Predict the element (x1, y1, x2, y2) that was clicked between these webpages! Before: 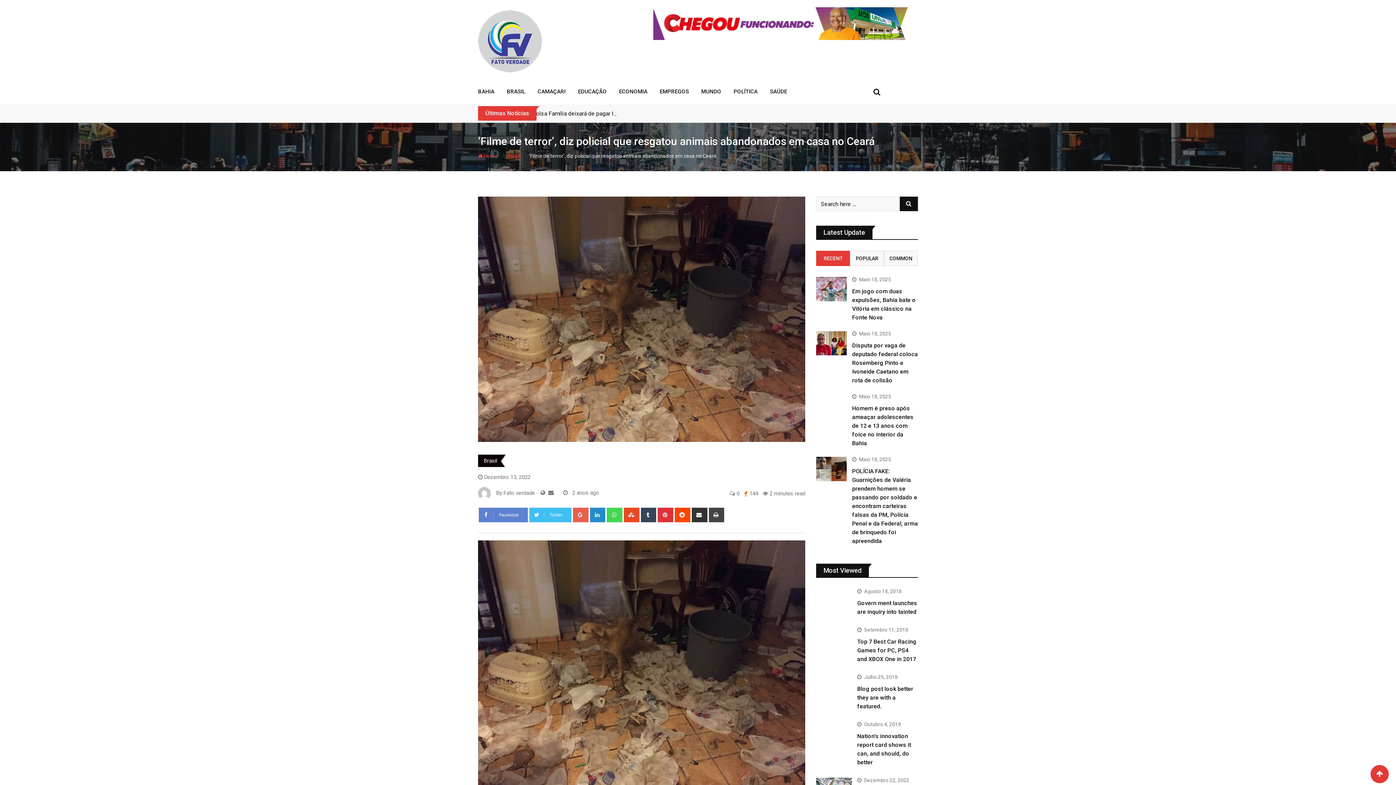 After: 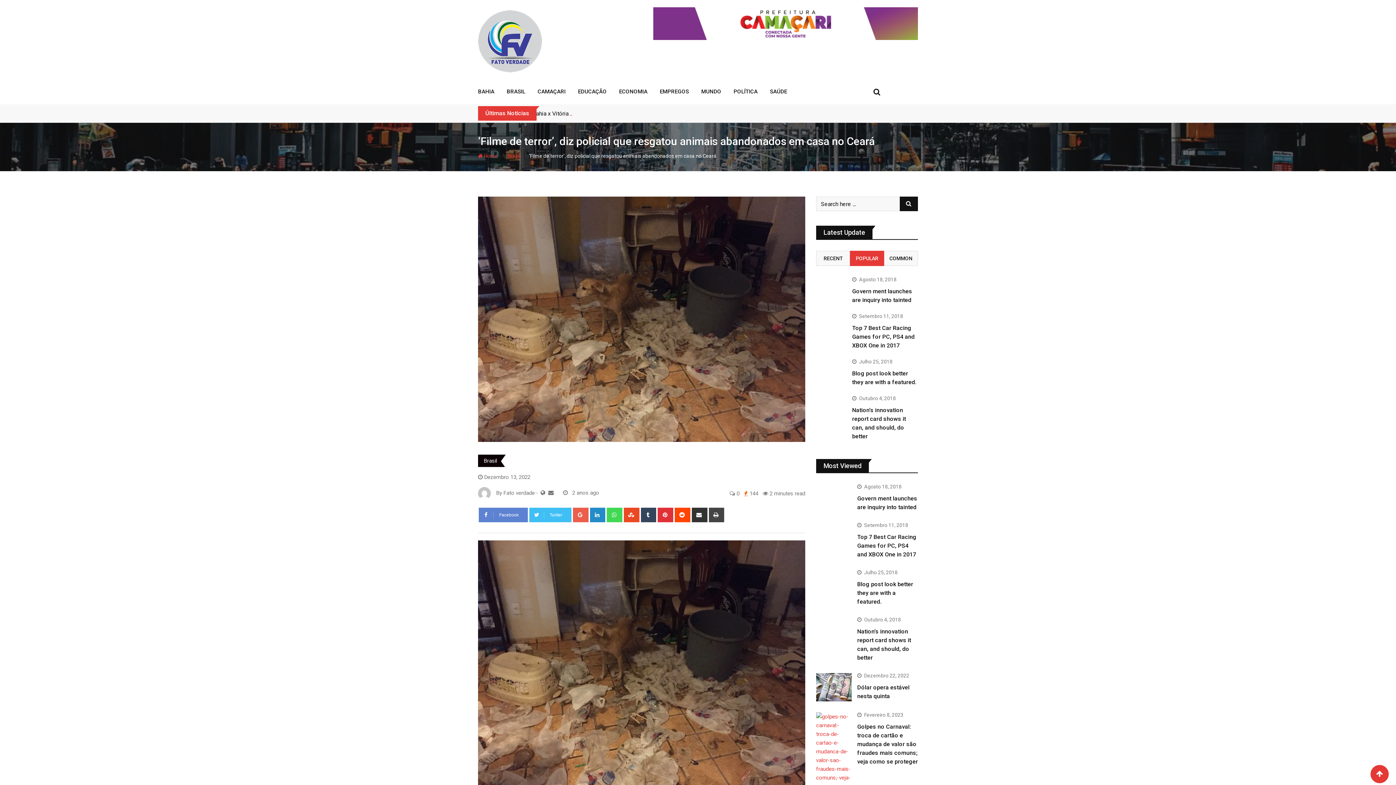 Action: label: POPULAR bbox: (850, 250, 884, 266)